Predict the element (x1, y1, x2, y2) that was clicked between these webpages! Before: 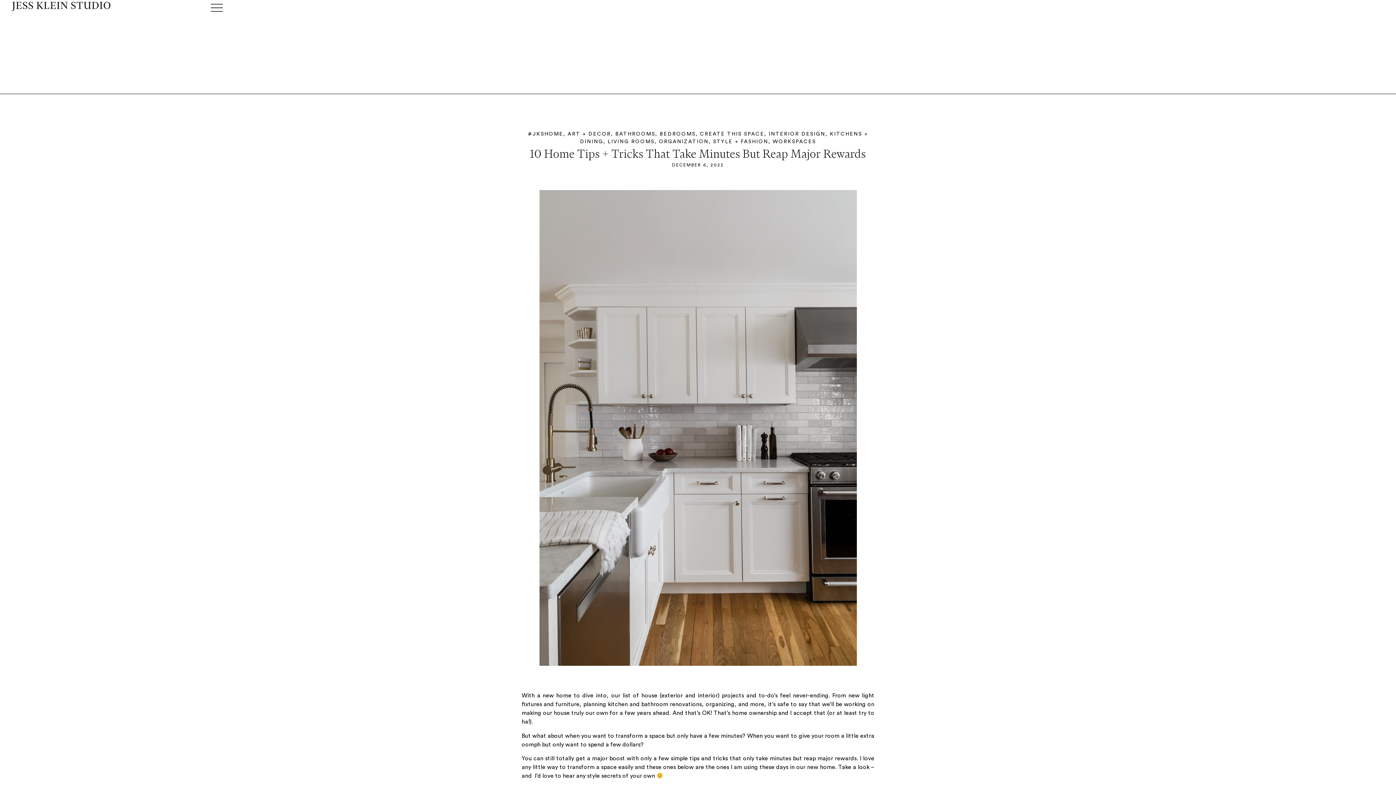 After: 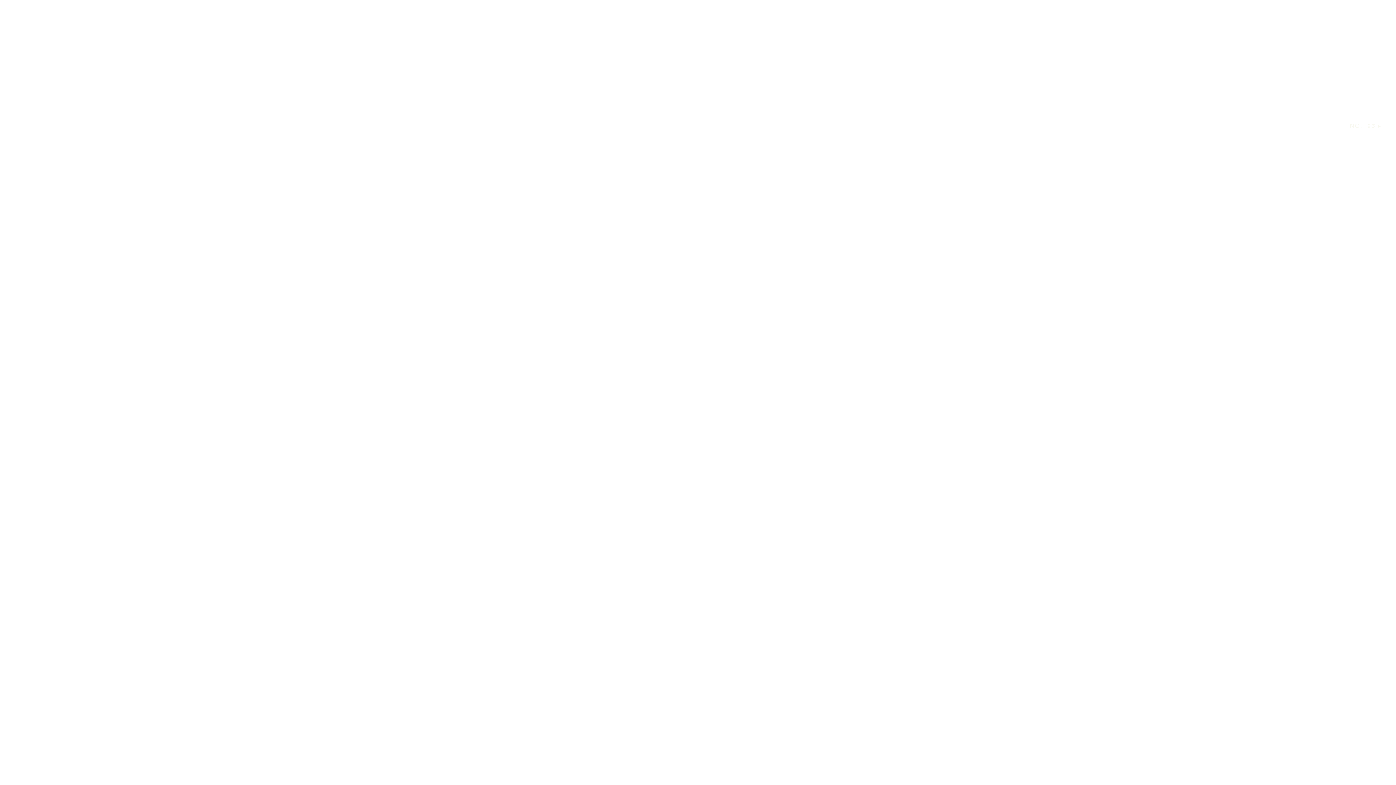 Action: bbox: (10, 0, 210, 11)